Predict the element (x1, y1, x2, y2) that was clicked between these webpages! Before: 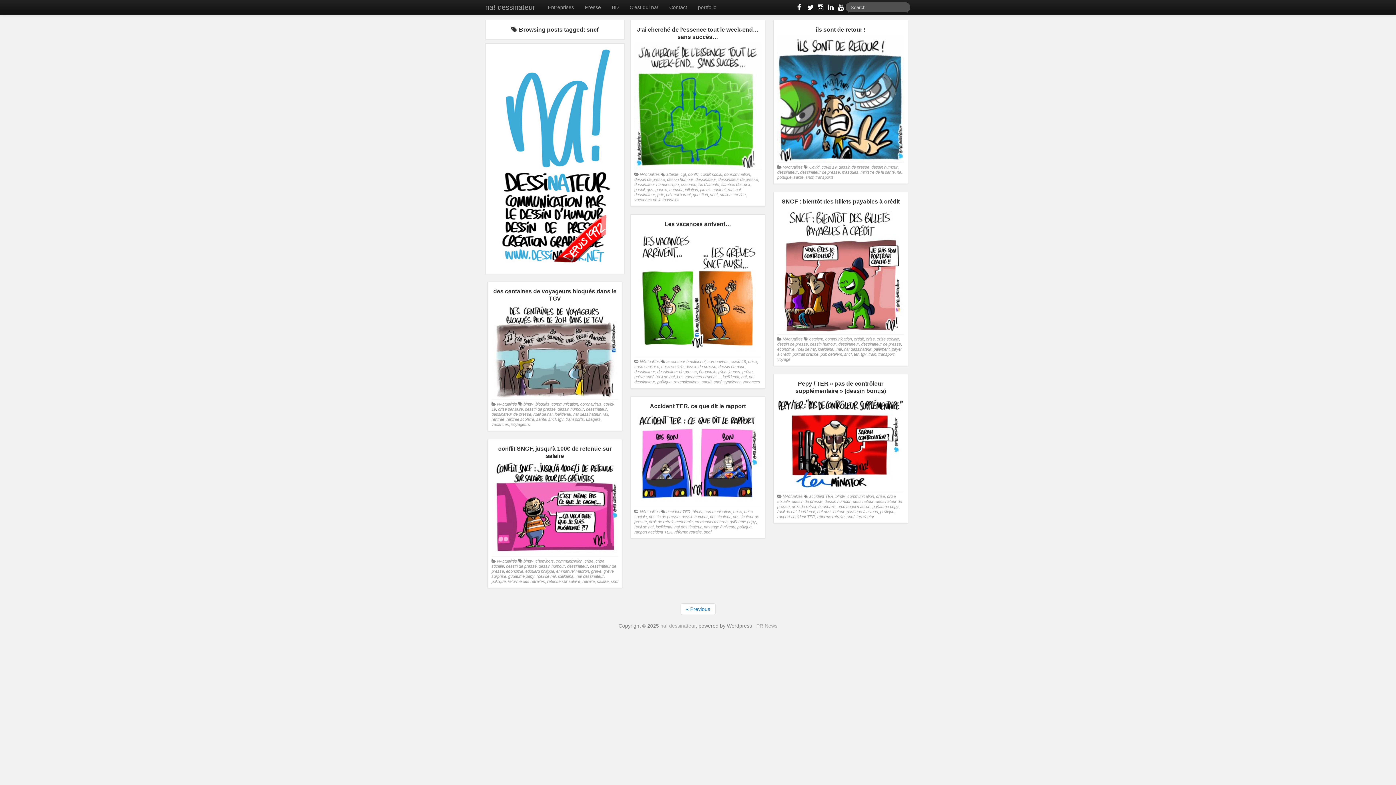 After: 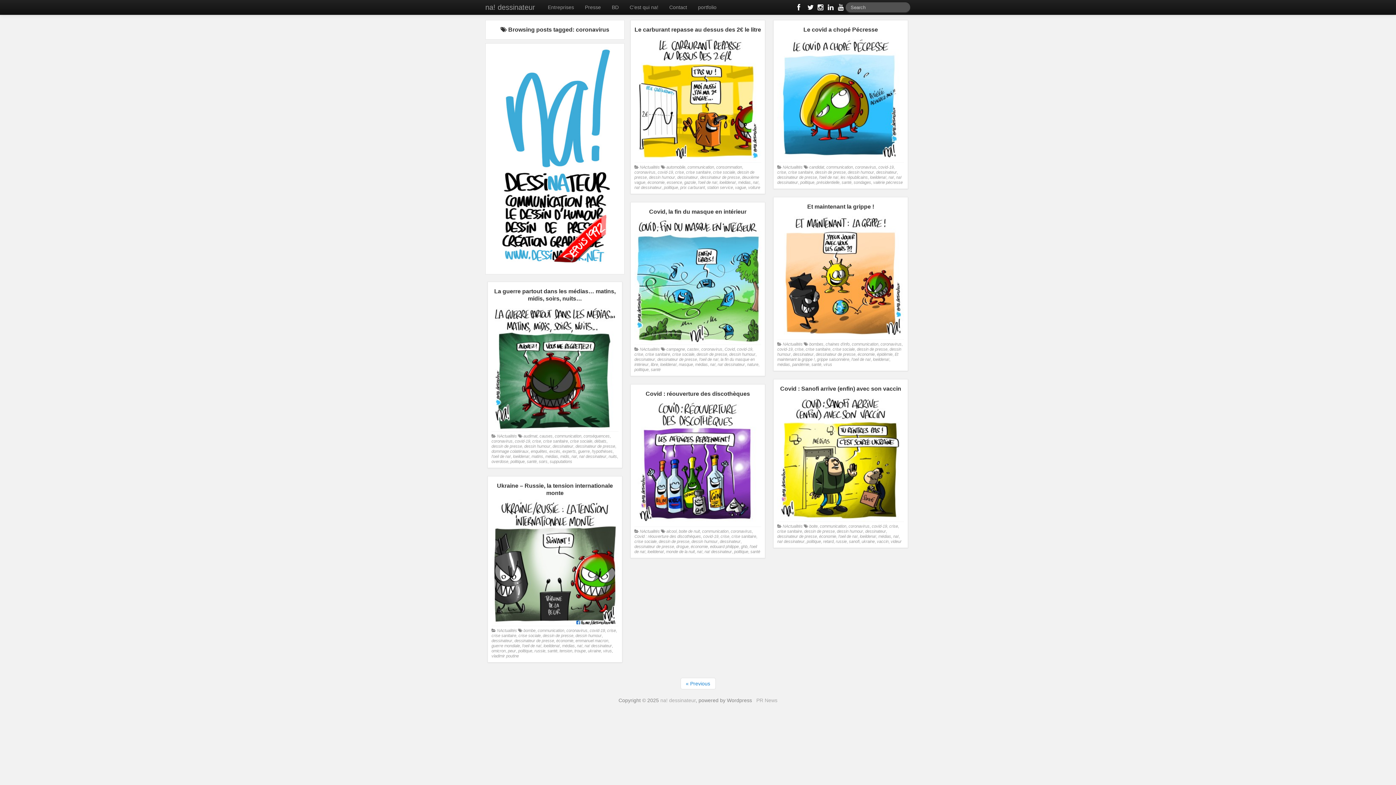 Action: bbox: (580, 402, 601, 406) label: coronavirus